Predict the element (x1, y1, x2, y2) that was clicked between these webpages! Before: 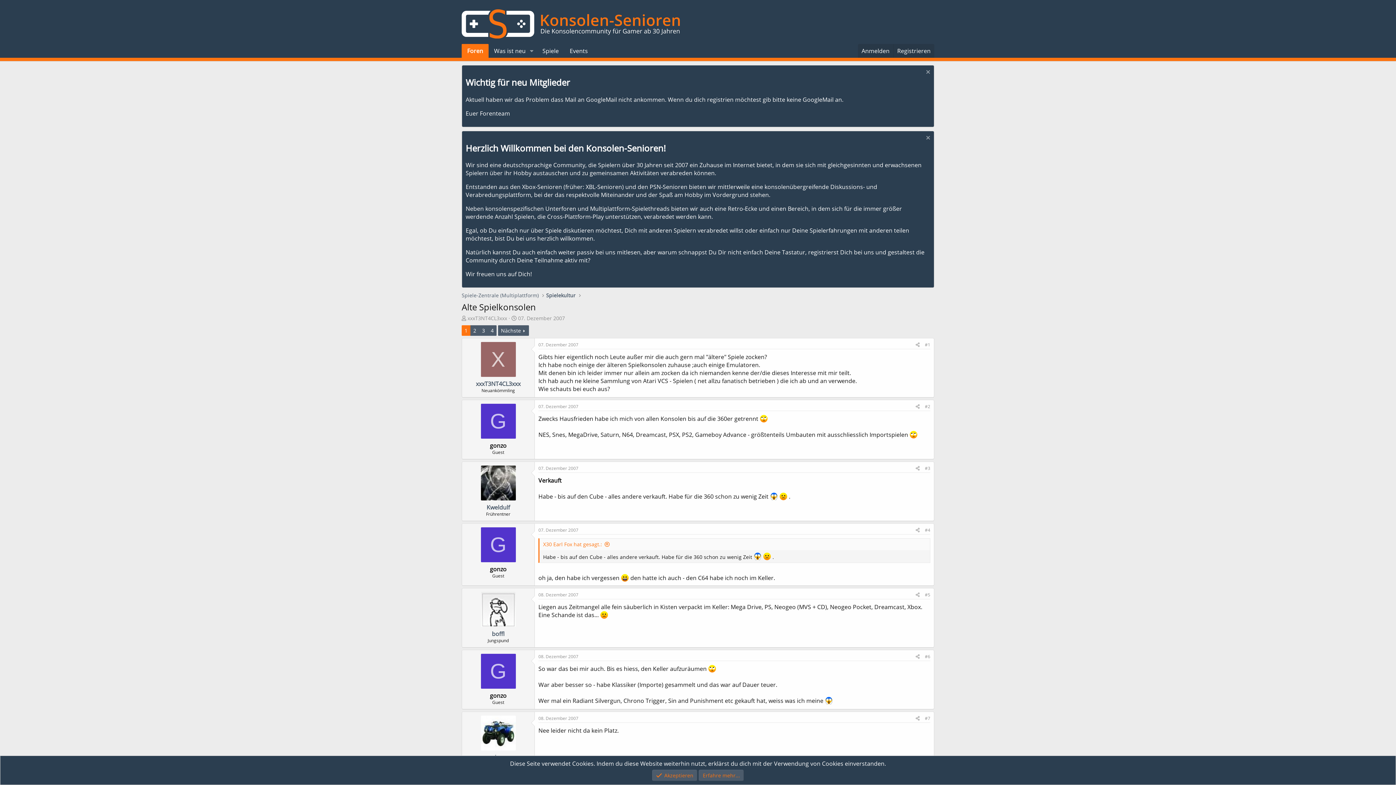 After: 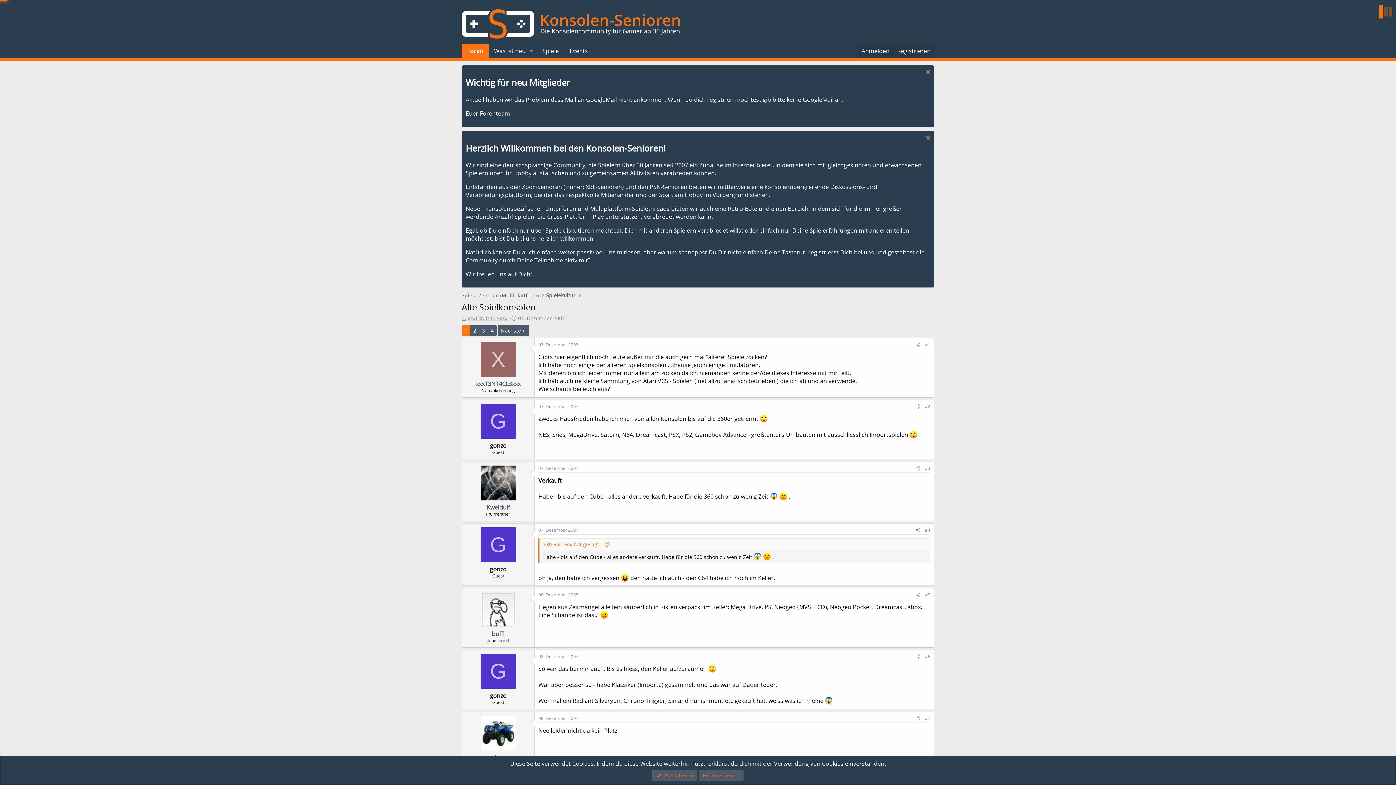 Action: bbox: (467, 315, 507, 321) label: xxxT3NT4CL3xxx